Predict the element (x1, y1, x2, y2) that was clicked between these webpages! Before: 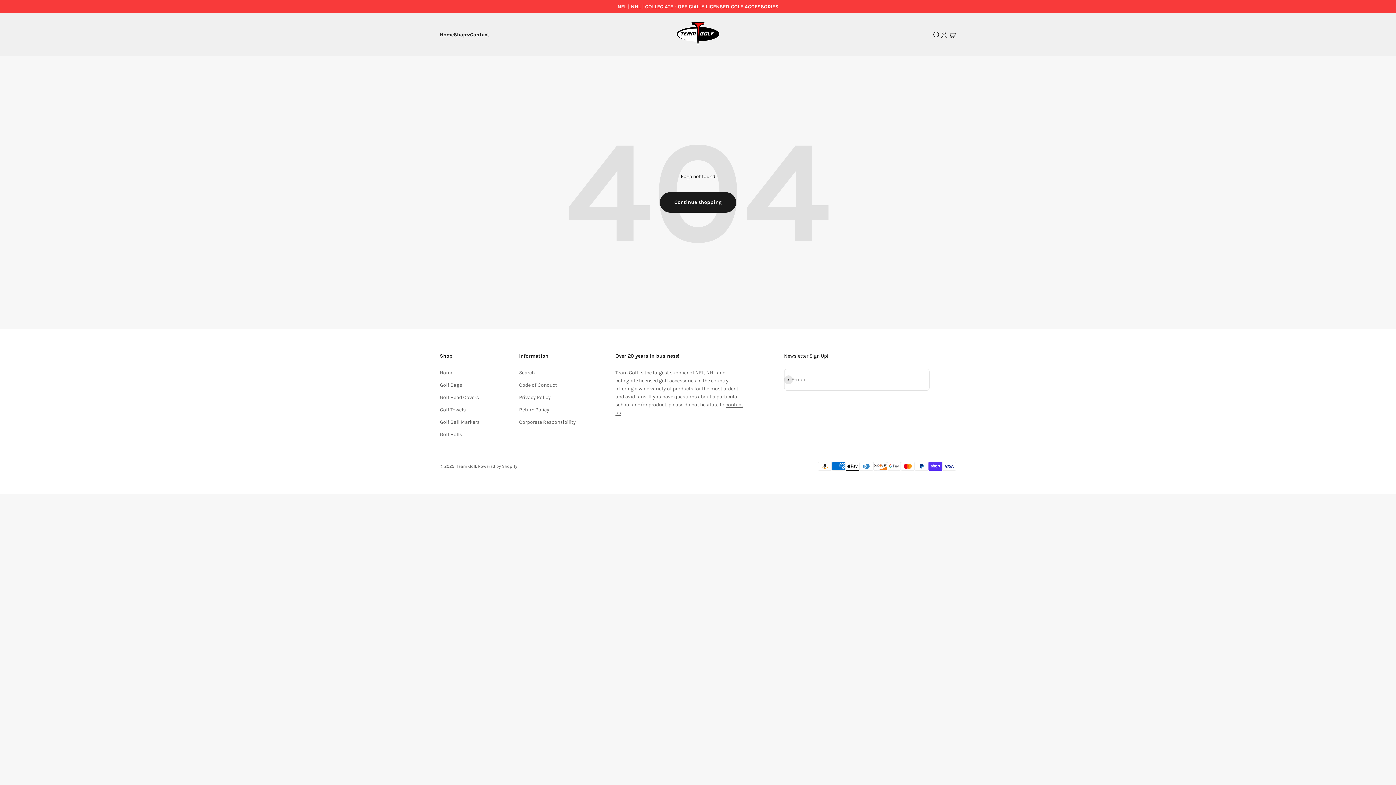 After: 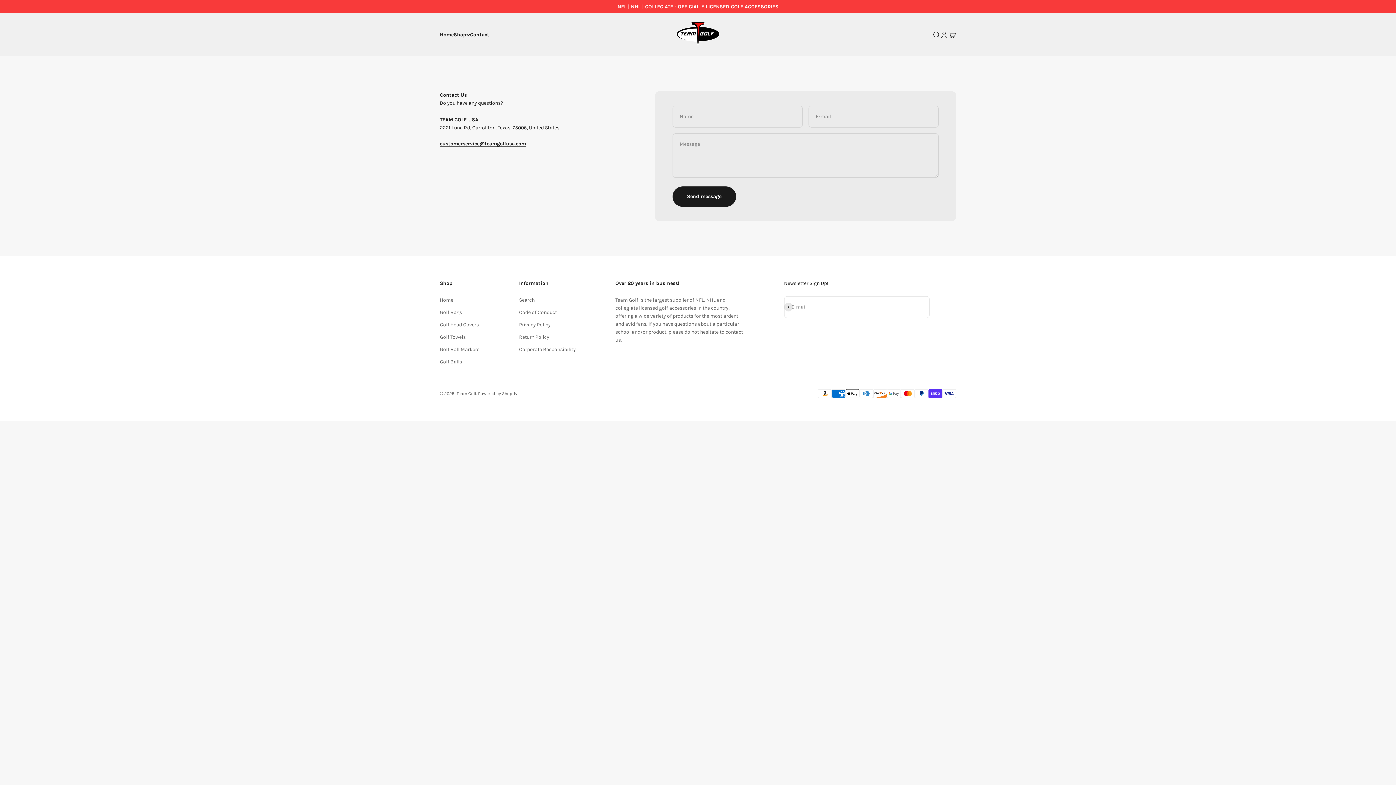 Action: bbox: (470, 31, 489, 37) label: Contact